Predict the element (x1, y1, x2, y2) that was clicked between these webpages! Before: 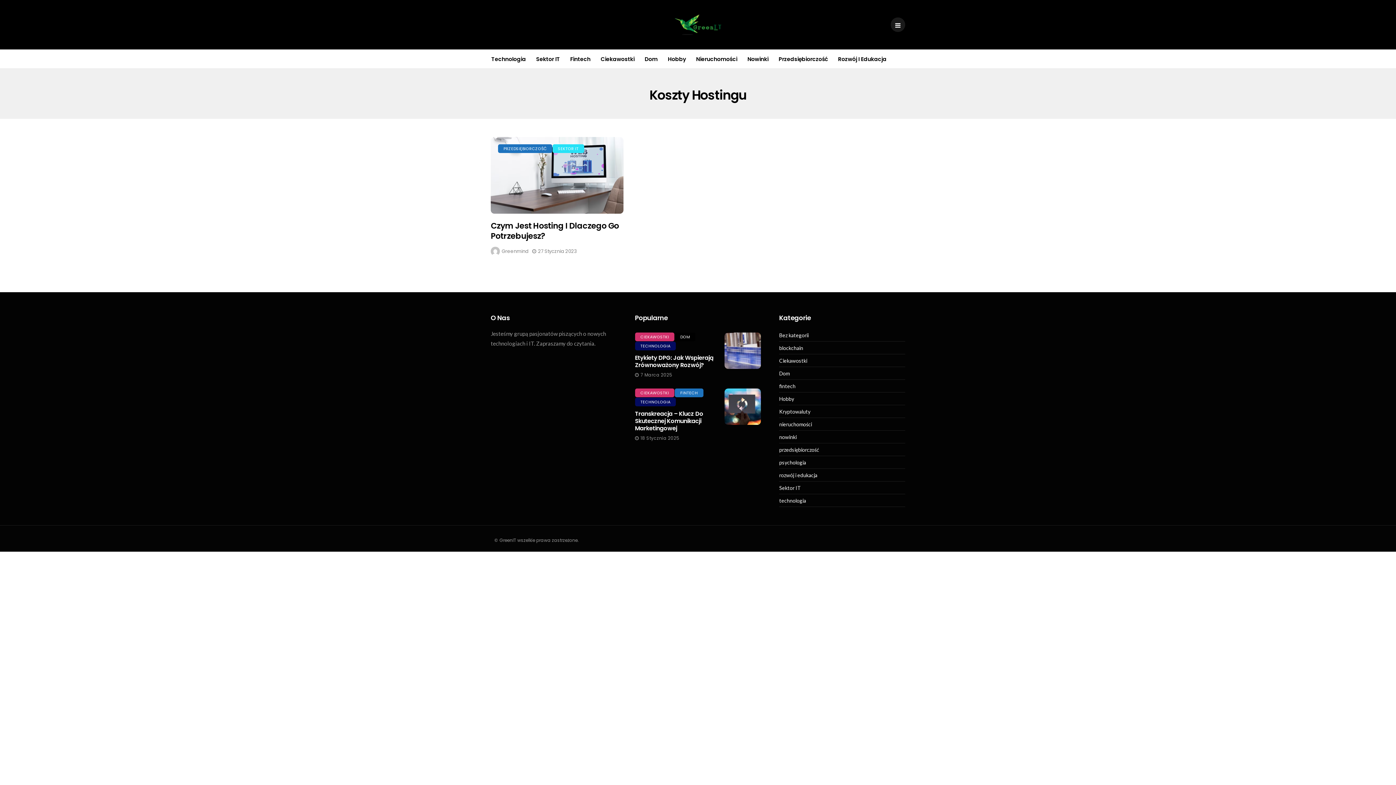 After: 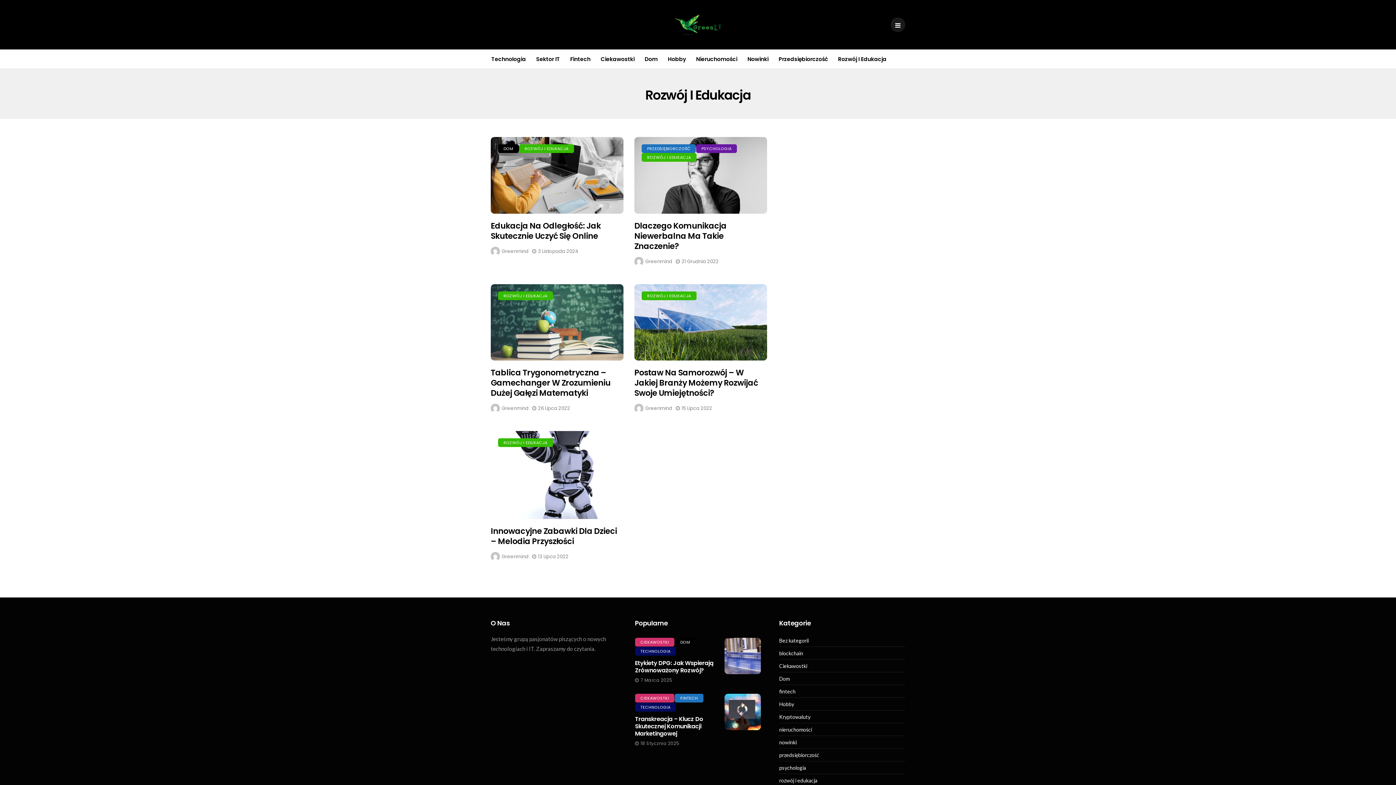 Action: label: Rozwój I Edukacja bbox: (838, 49, 886, 68)